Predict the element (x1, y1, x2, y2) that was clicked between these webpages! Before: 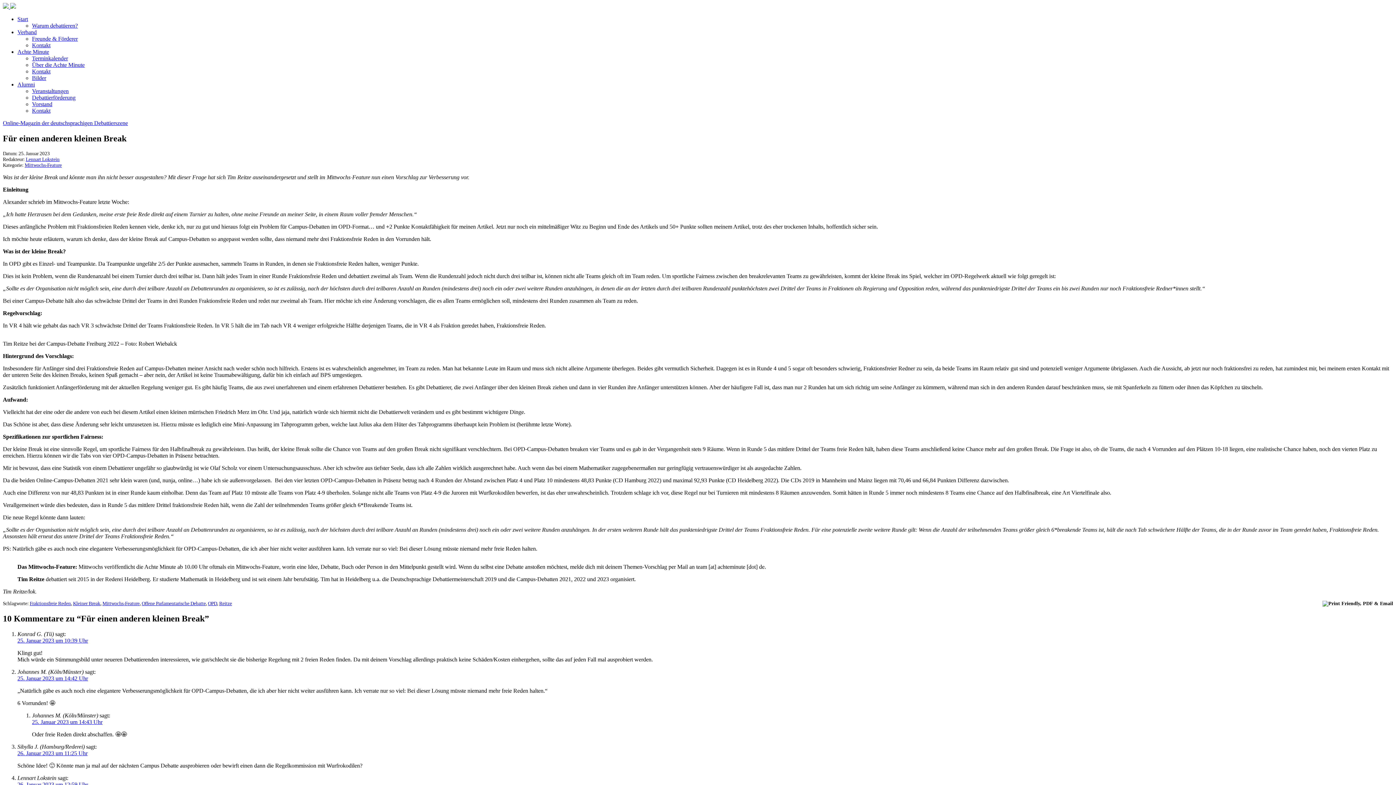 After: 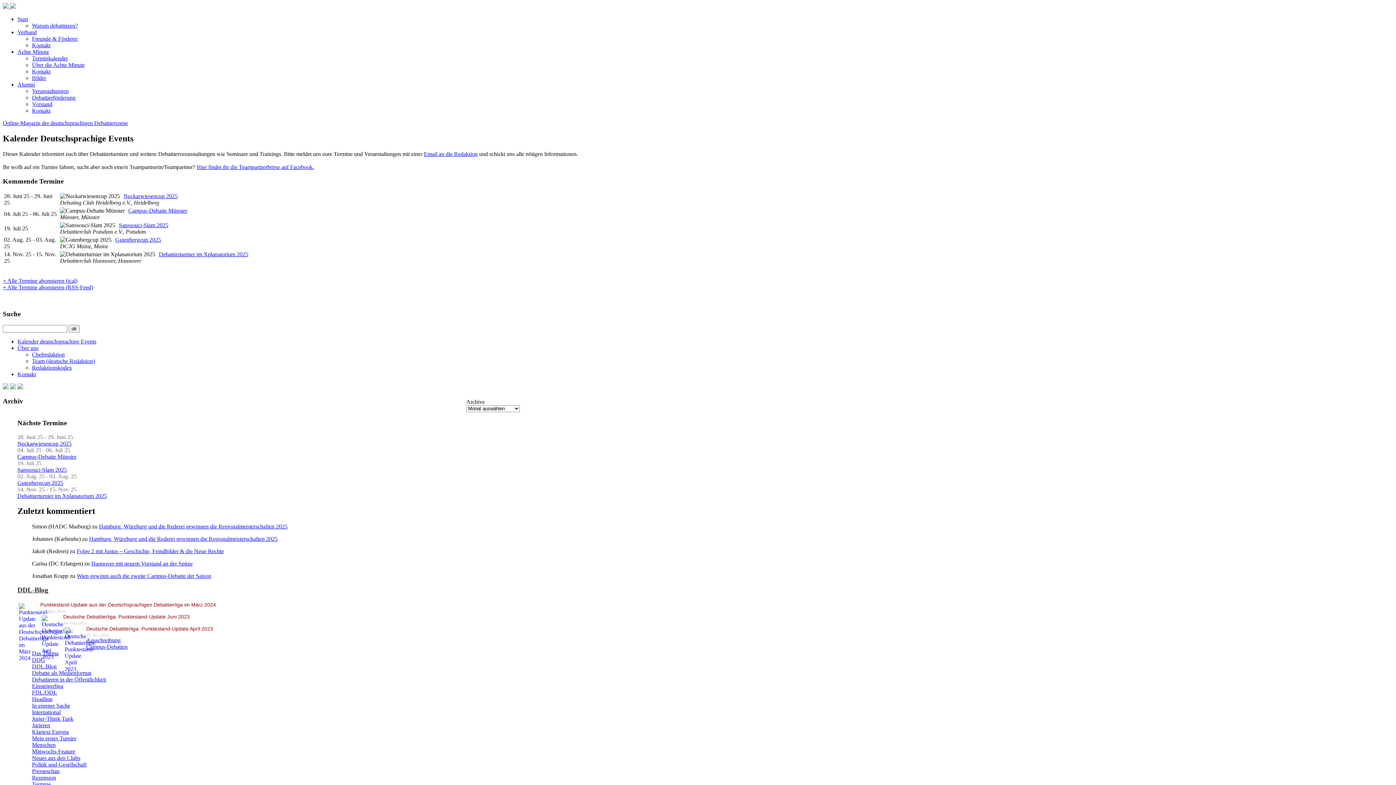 Action: label: Terminkalender bbox: (32, 55, 68, 61)